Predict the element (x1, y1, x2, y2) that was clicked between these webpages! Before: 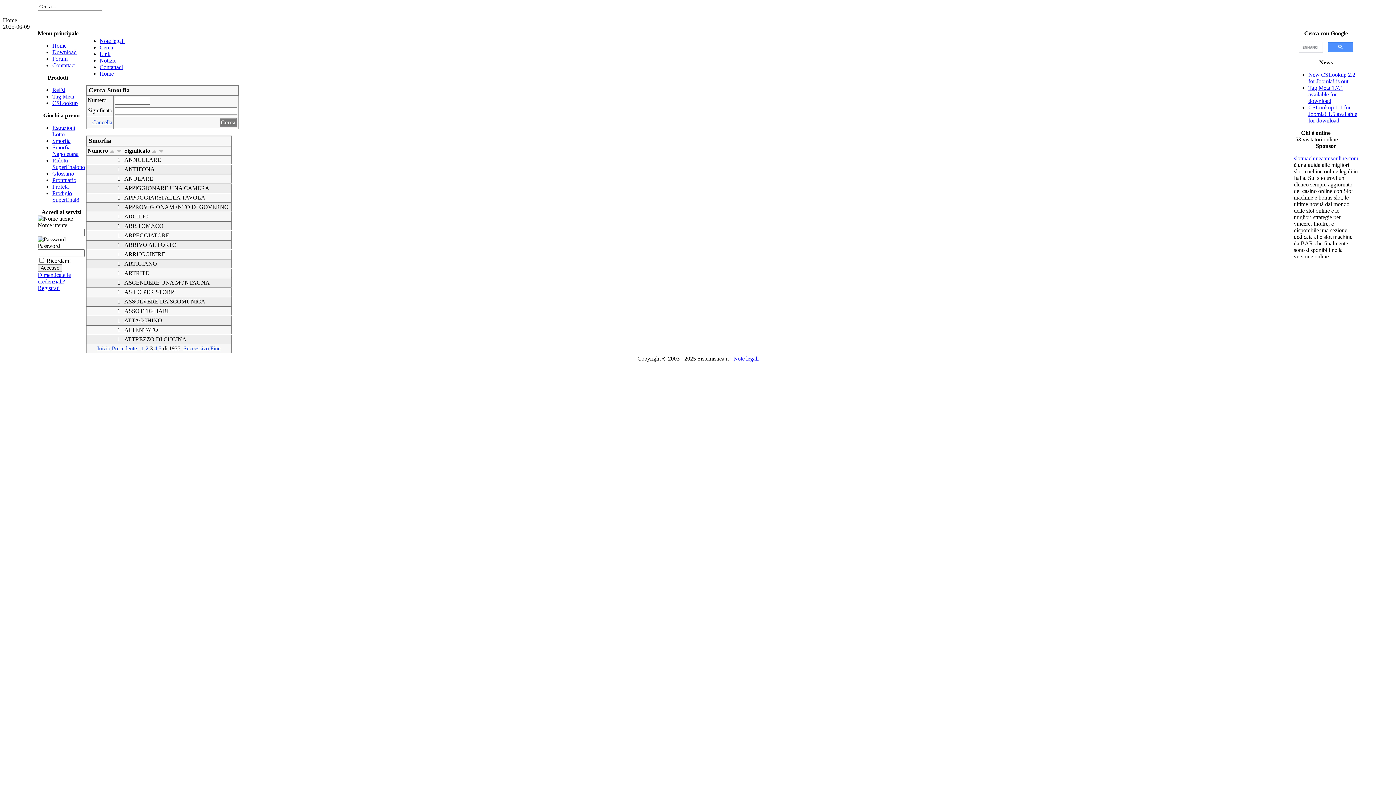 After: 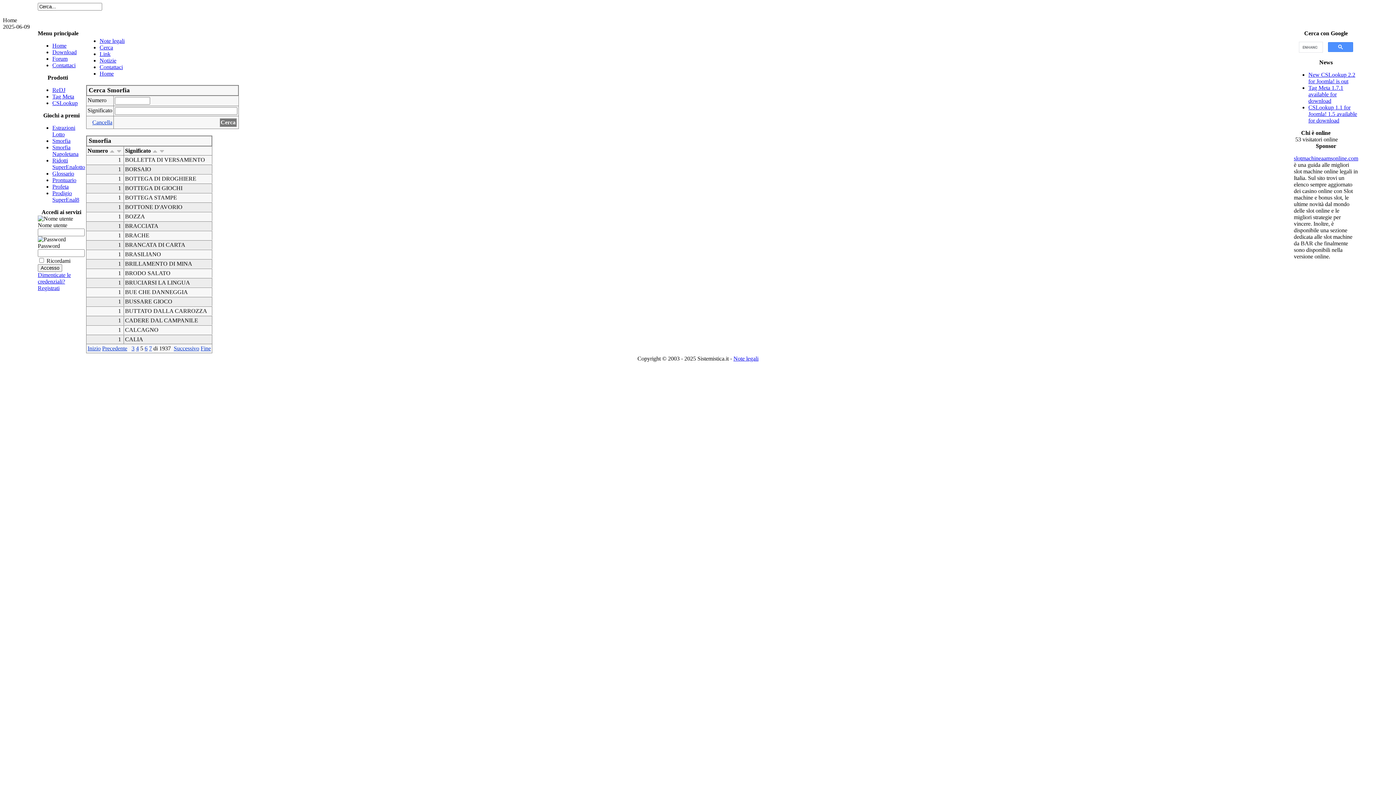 Action: bbox: (158, 345, 161, 351) label: 5